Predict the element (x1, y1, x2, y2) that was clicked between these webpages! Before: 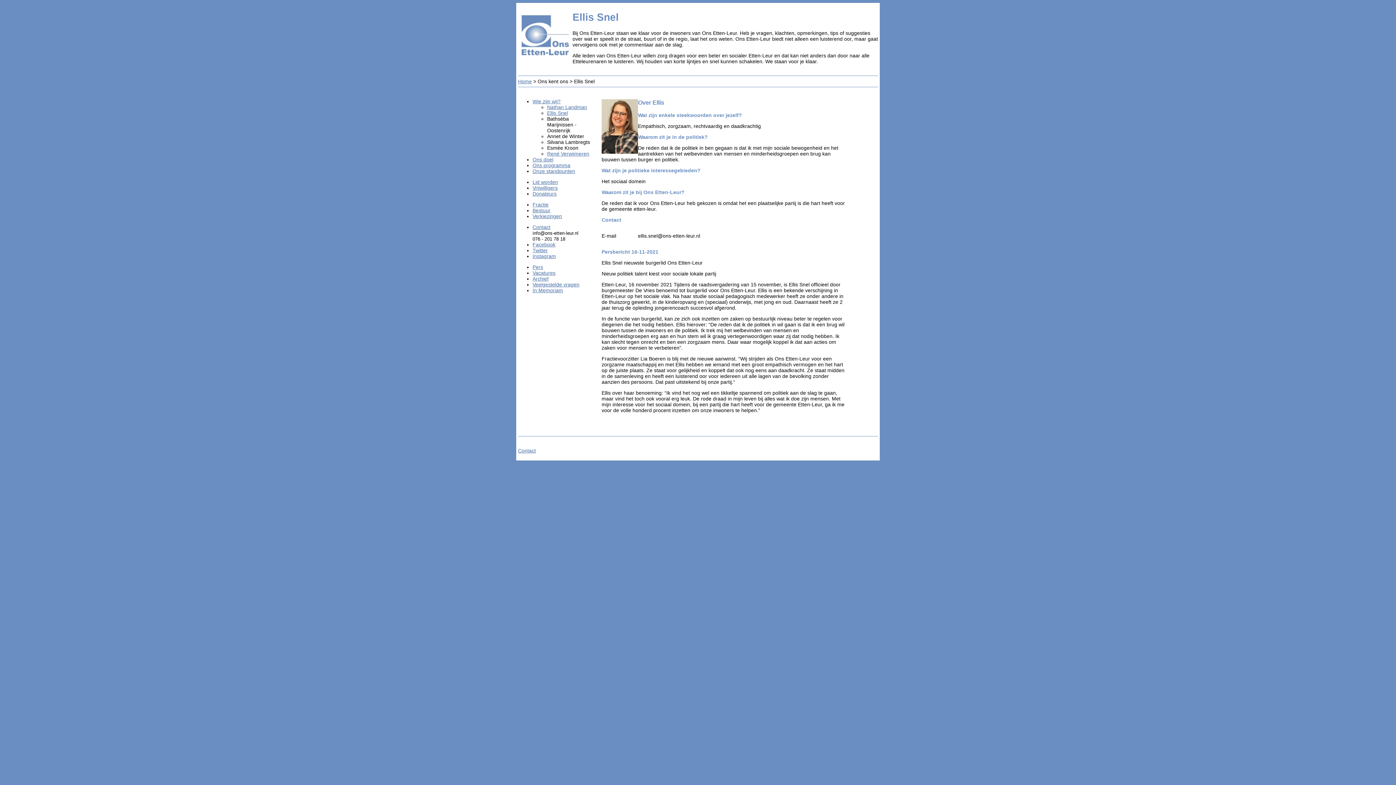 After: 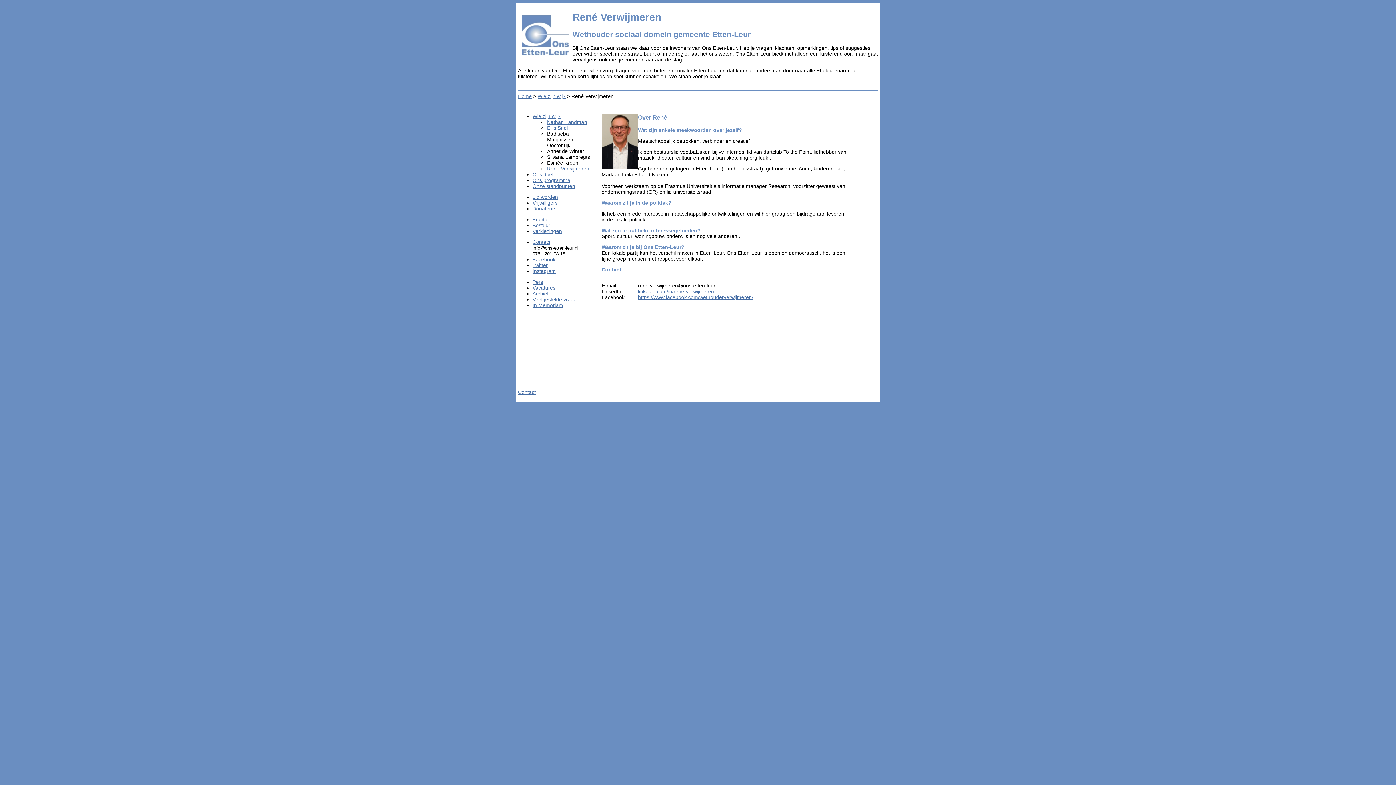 Action: bbox: (547, 150, 589, 156) label: René Verwijmeren